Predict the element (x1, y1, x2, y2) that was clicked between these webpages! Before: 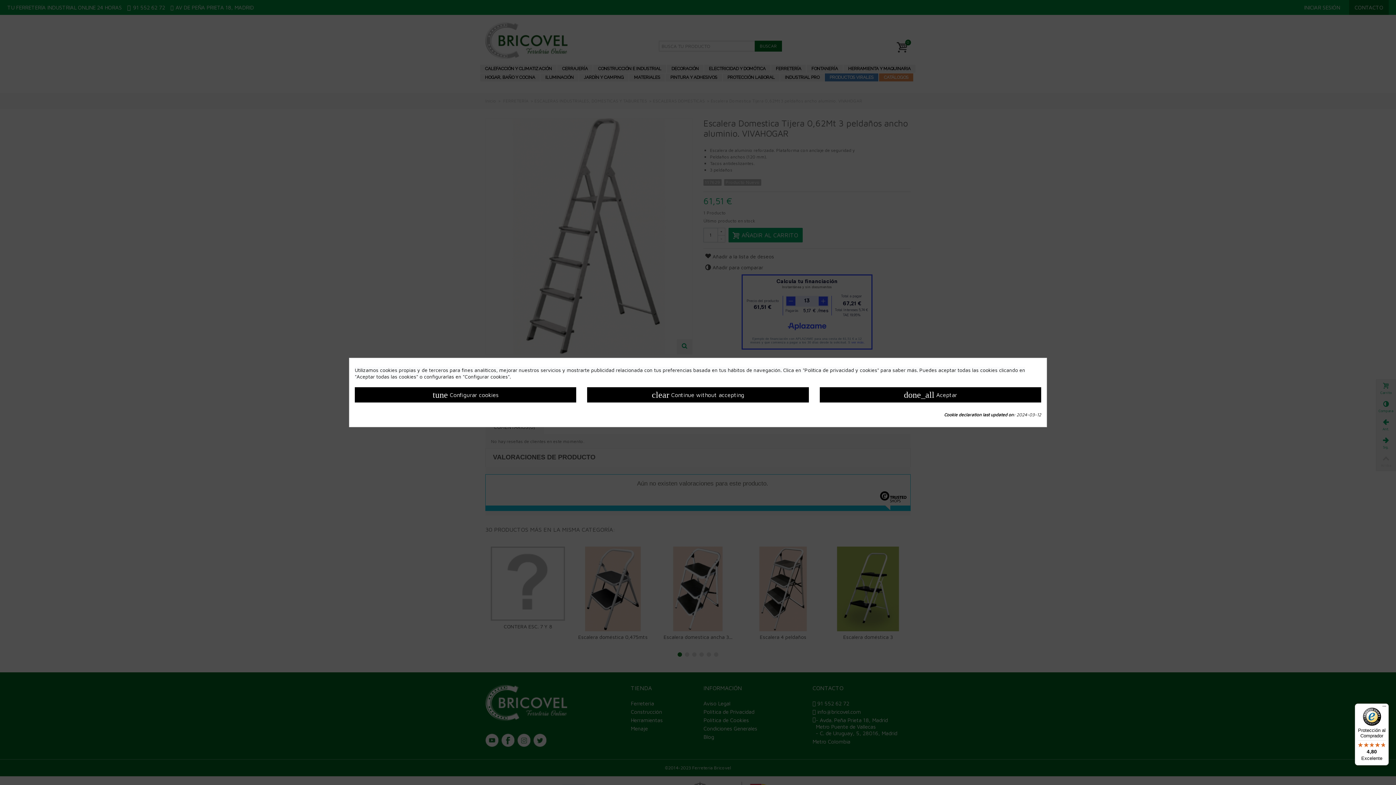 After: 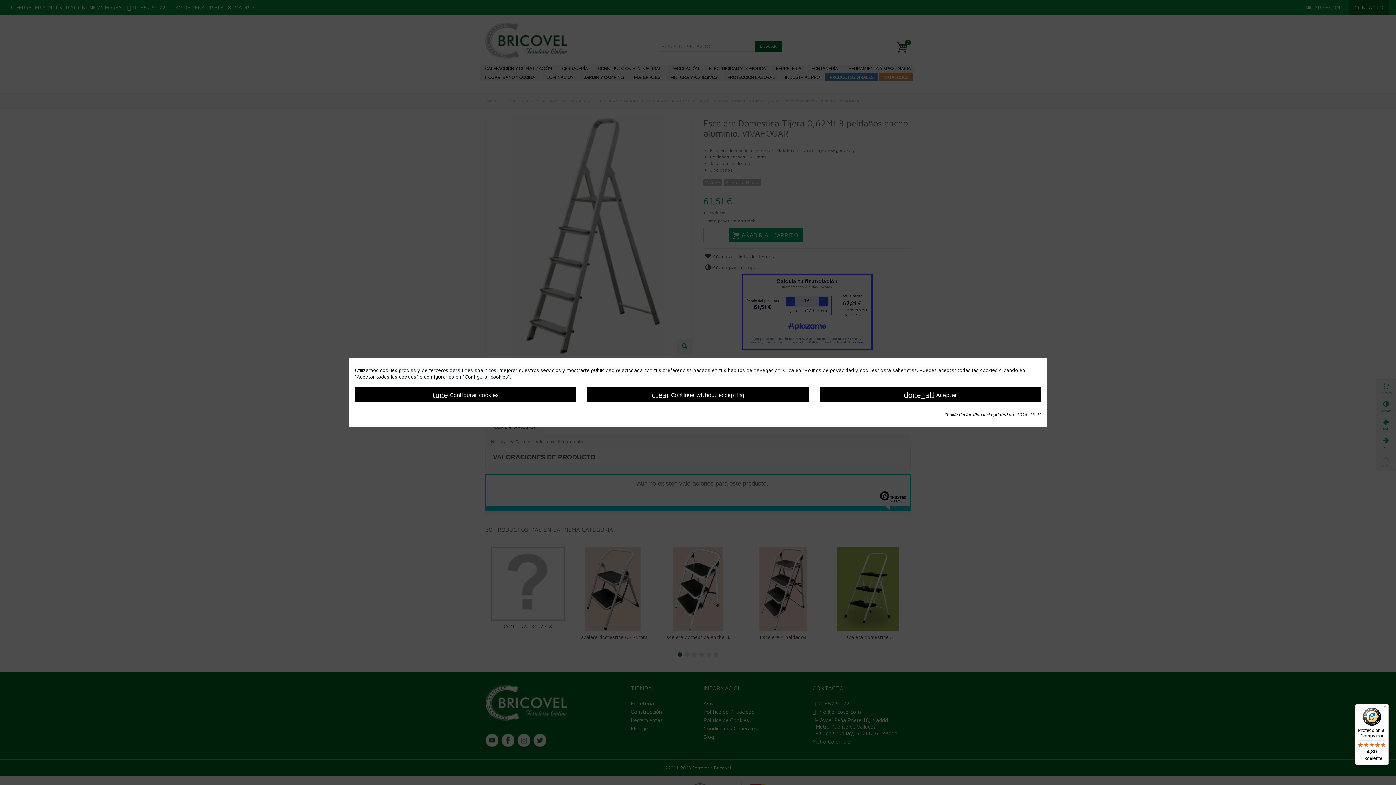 Action: label: Protección al Comprador

4,80

Excelente bbox: (1355, 704, 1389, 765)